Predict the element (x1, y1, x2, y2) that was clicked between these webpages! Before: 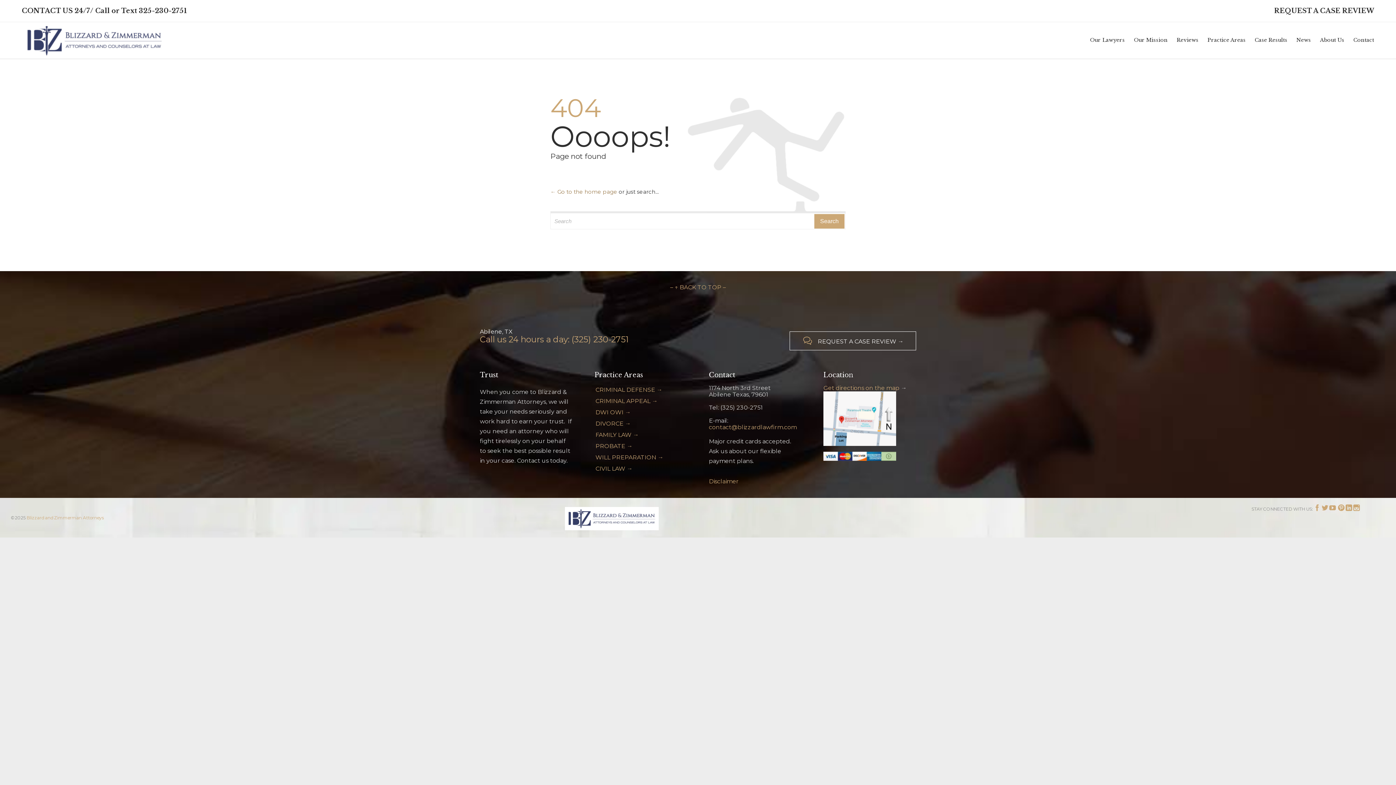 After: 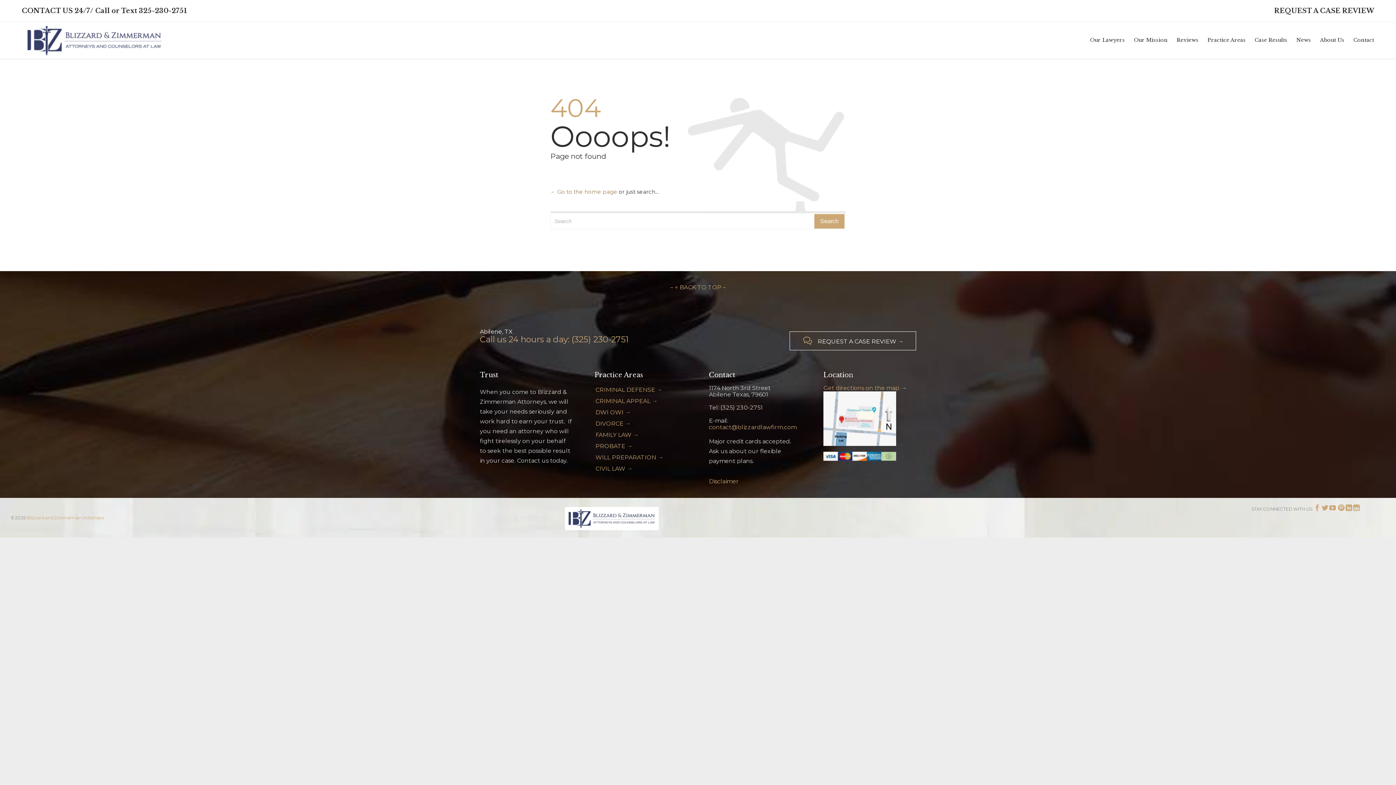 Action: bbox: (789, 331, 916, 350) label: REQUEST A CASE REVIEW →